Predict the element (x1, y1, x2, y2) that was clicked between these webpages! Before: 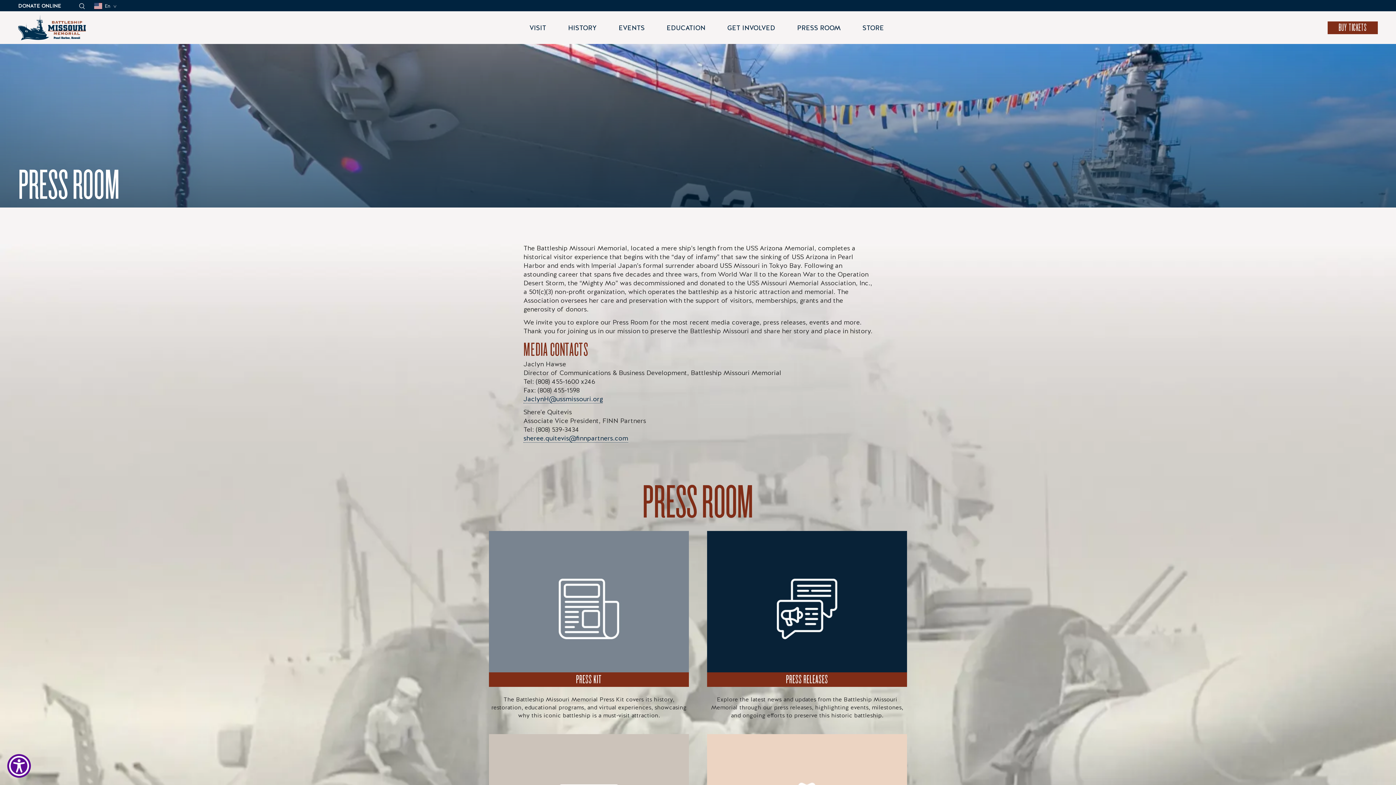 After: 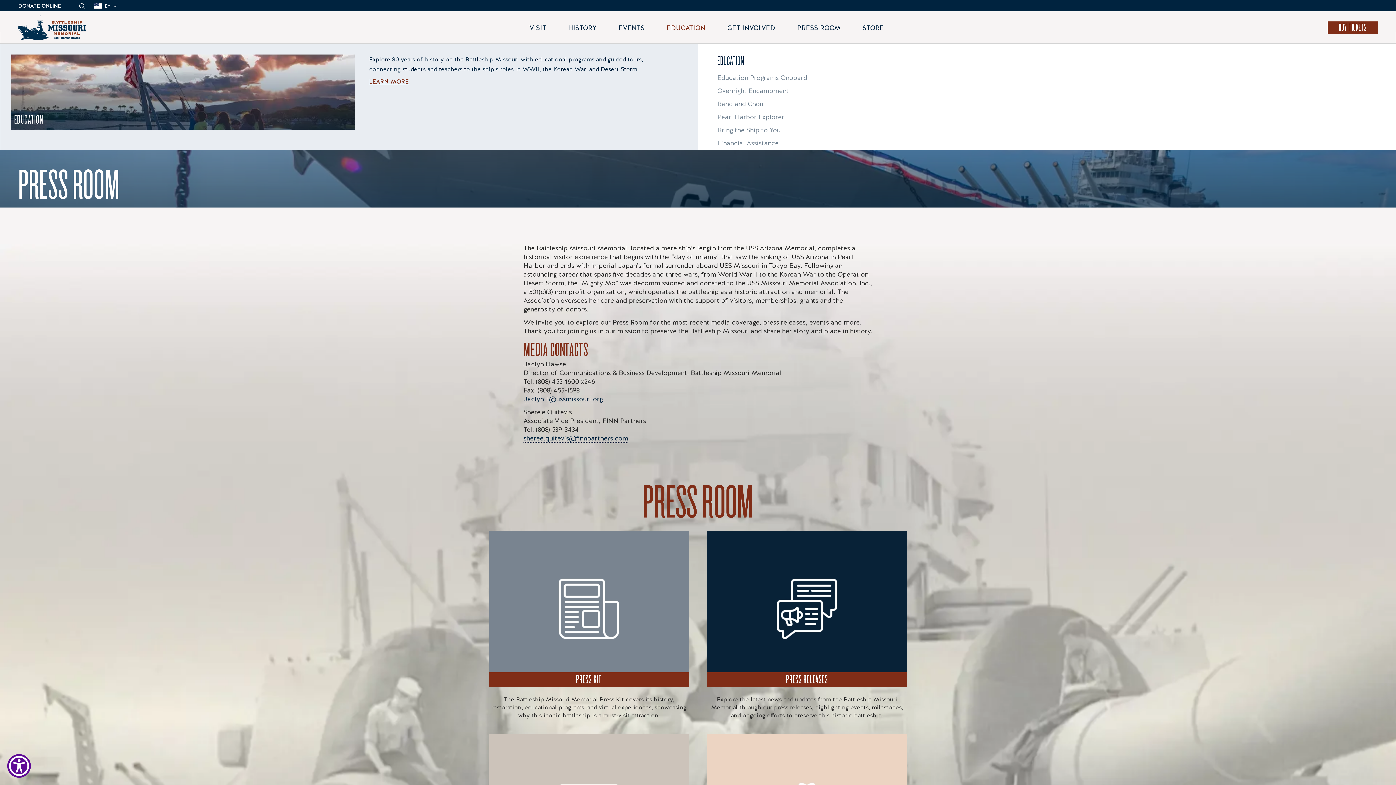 Action: label: EDUCATION bbox: (666, 23, 705, 31)